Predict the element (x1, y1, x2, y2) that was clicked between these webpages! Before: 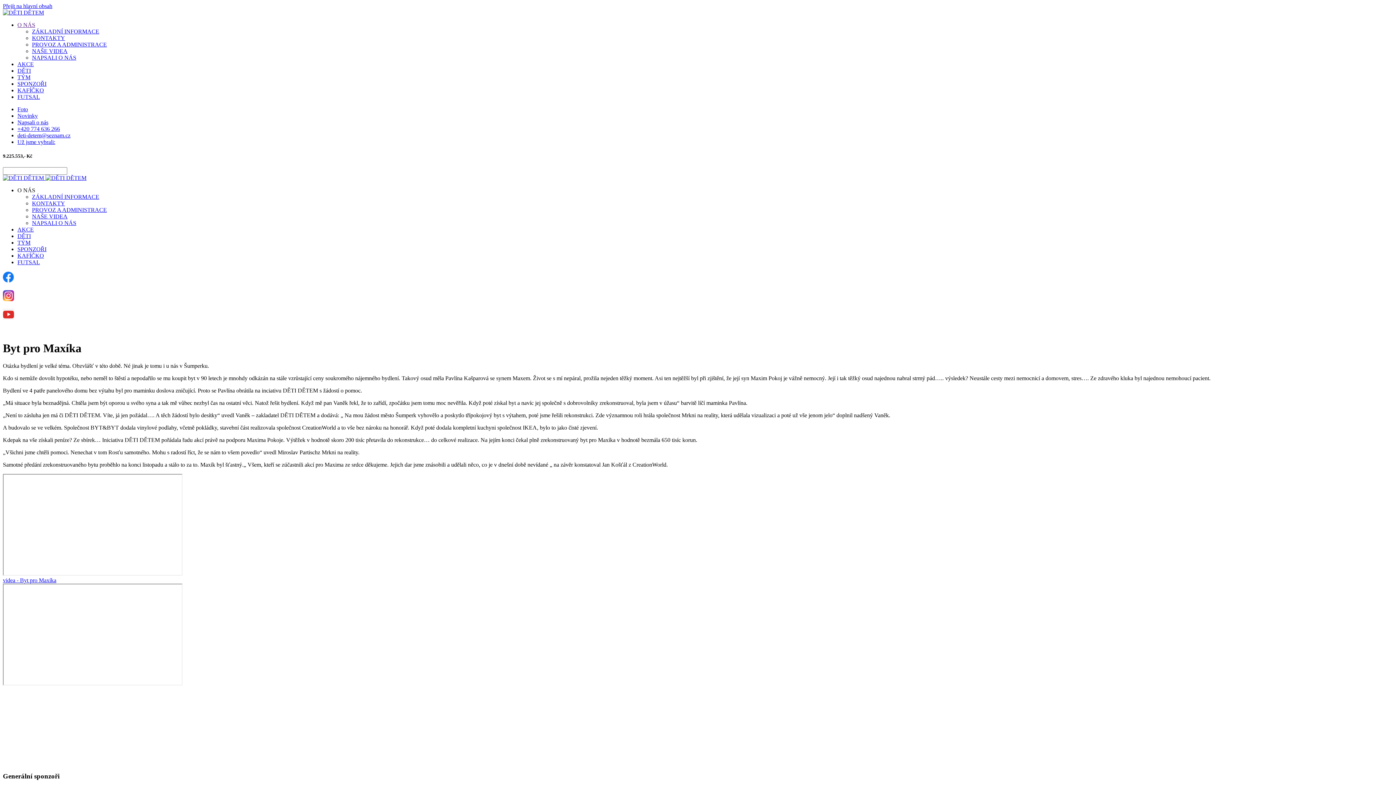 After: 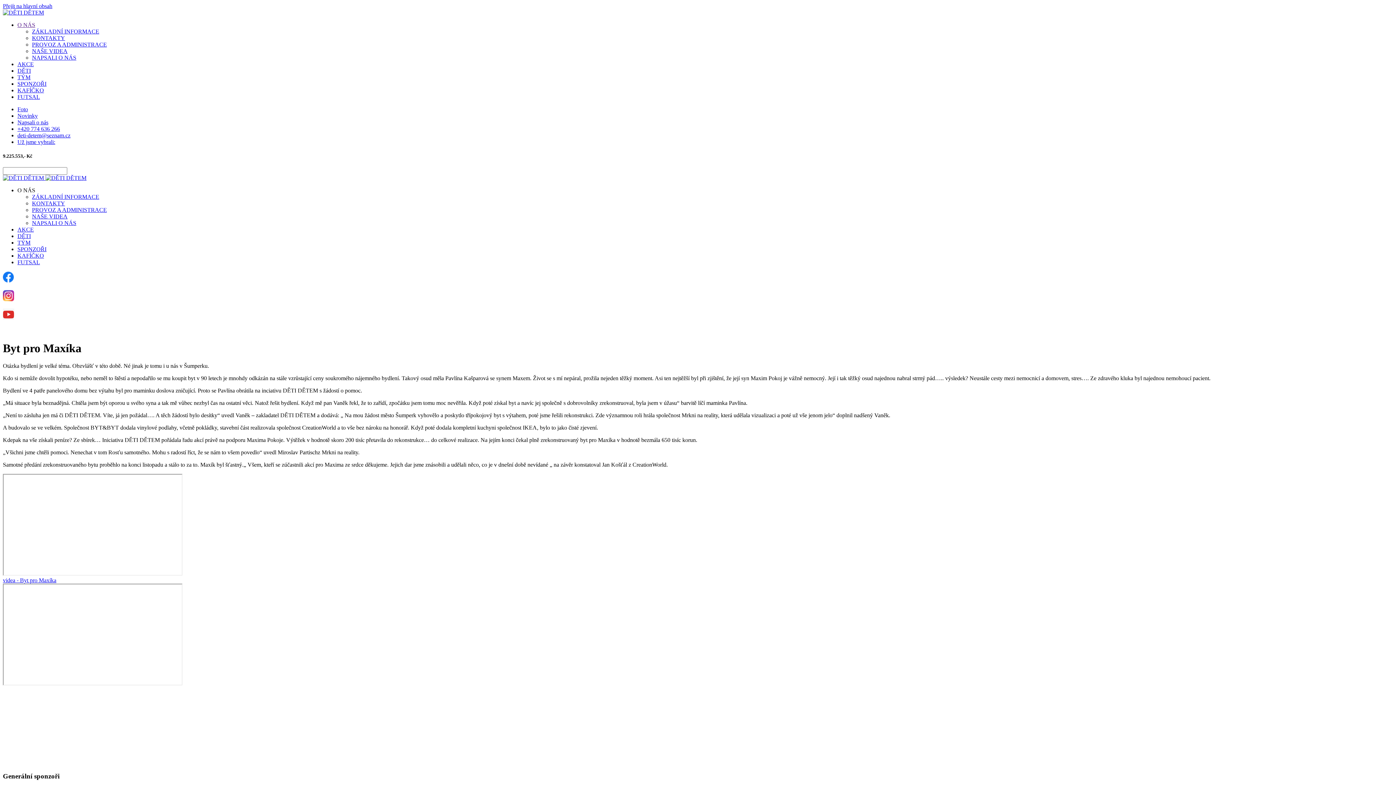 Action: label: deti-detem@seznam.cz bbox: (17, 132, 70, 138)